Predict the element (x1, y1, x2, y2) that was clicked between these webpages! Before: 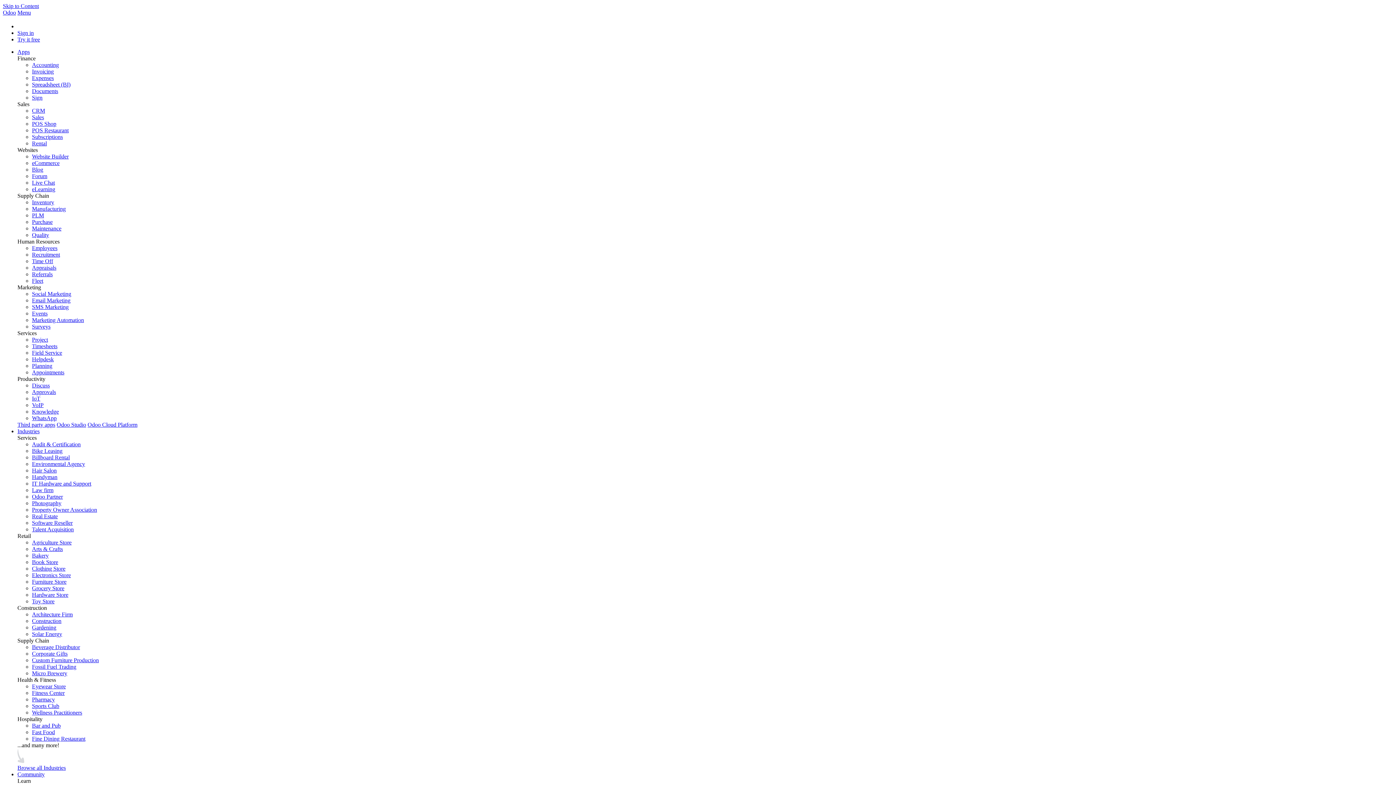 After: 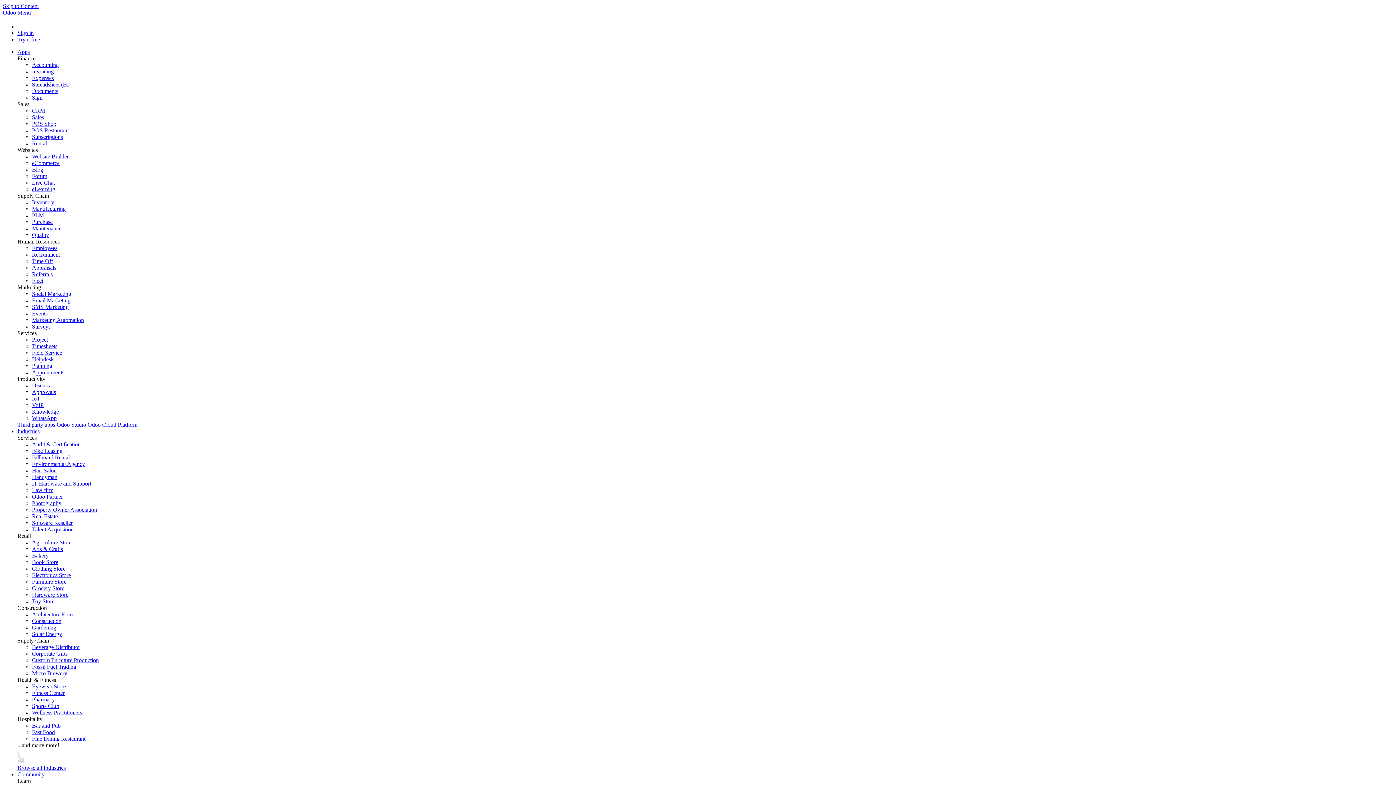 Action: label: Hardware Store bbox: (32, 592, 68, 598)